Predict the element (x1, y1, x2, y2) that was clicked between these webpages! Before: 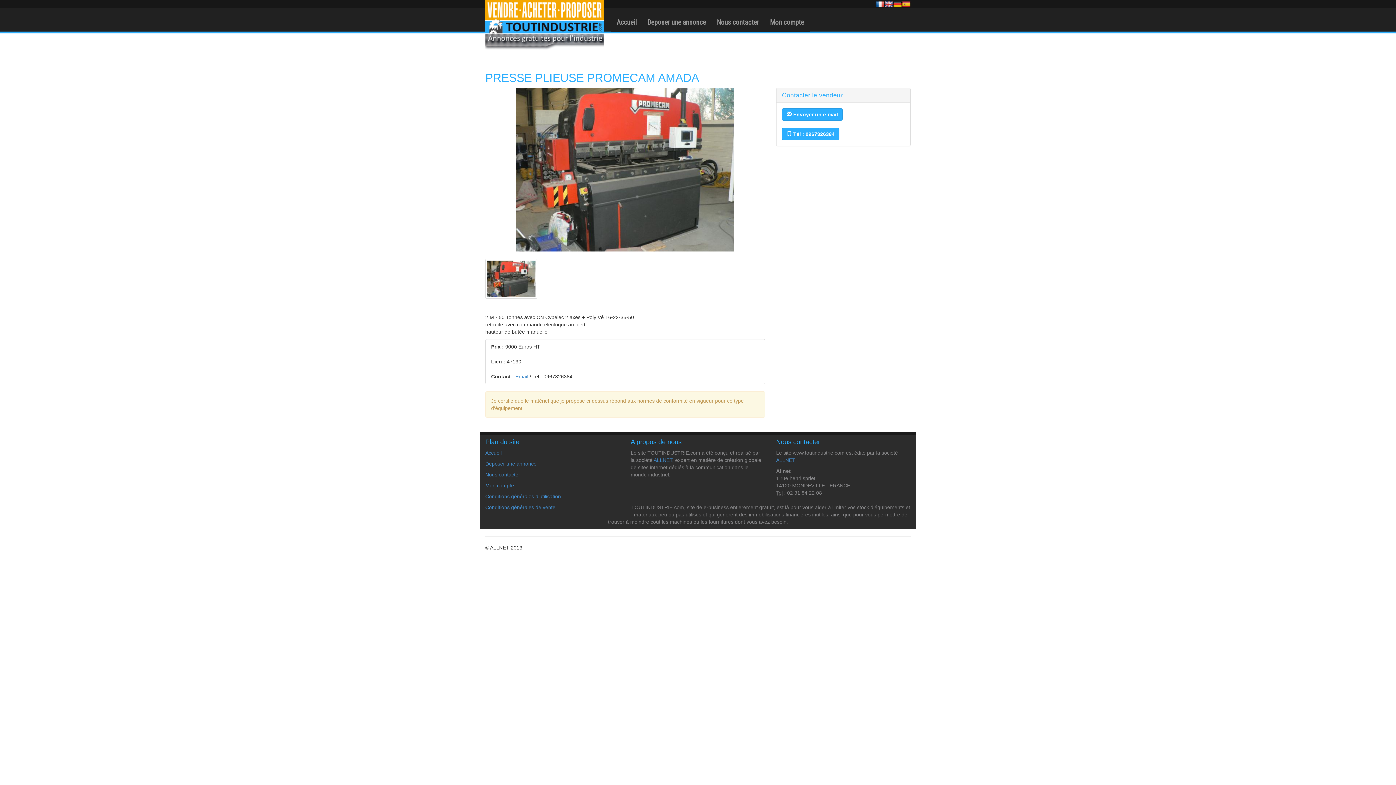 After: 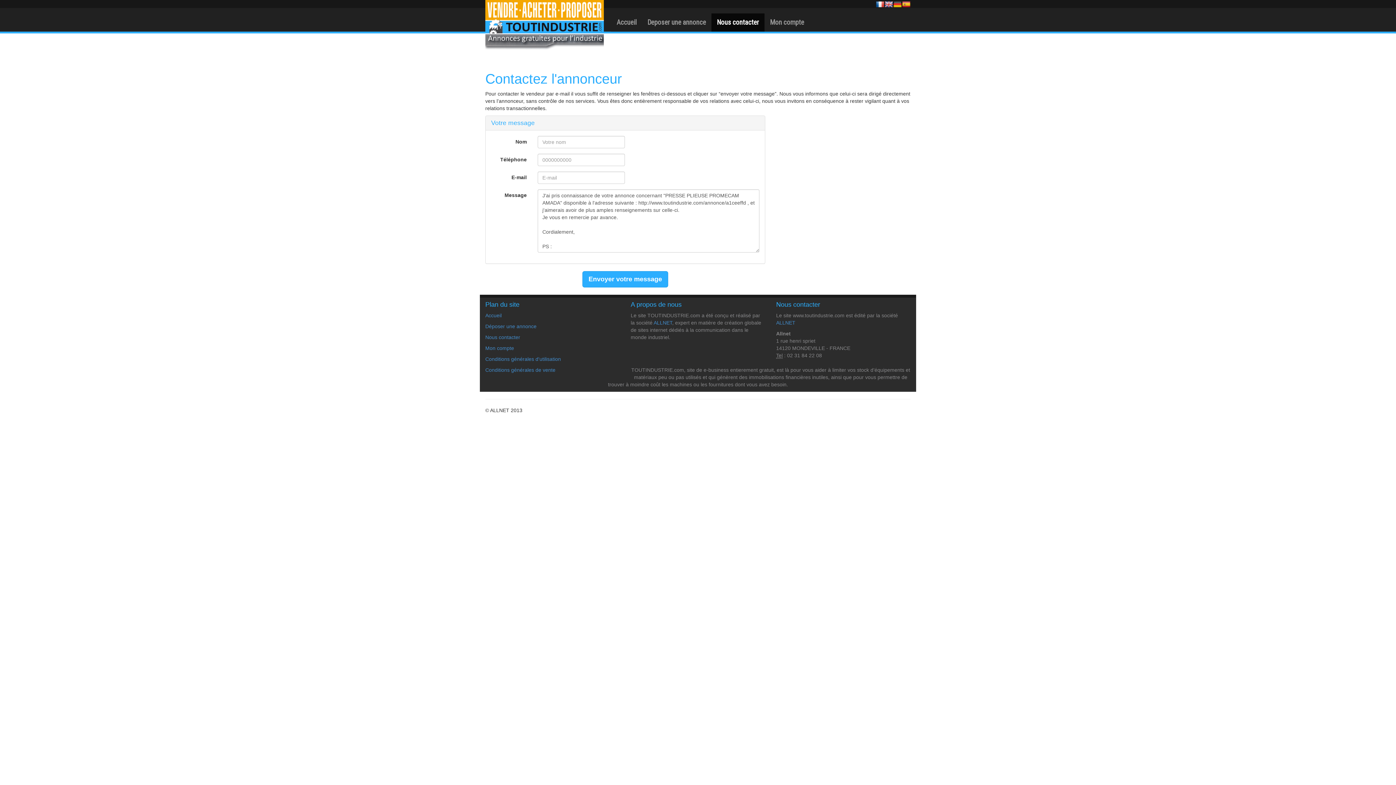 Action: bbox: (515, 373, 528, 379) label: Email